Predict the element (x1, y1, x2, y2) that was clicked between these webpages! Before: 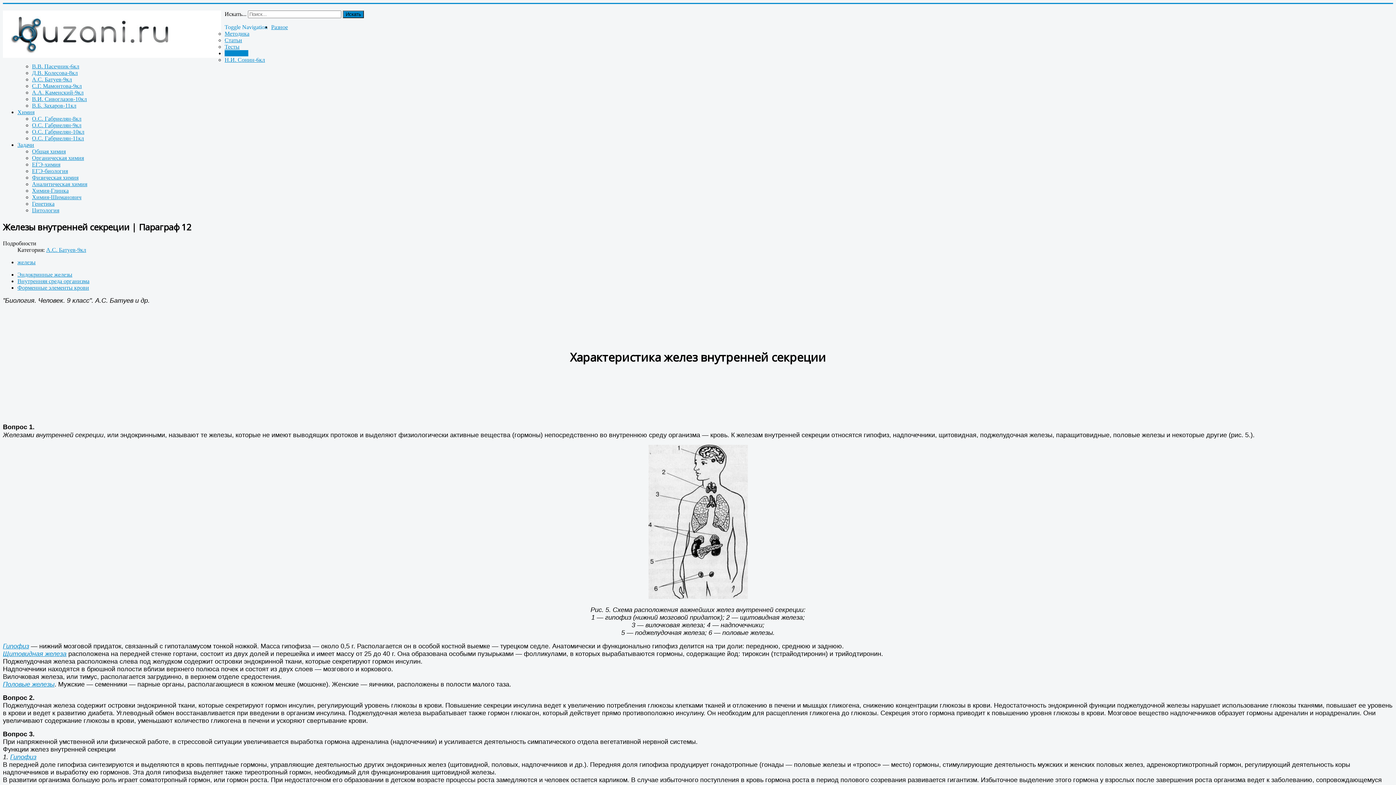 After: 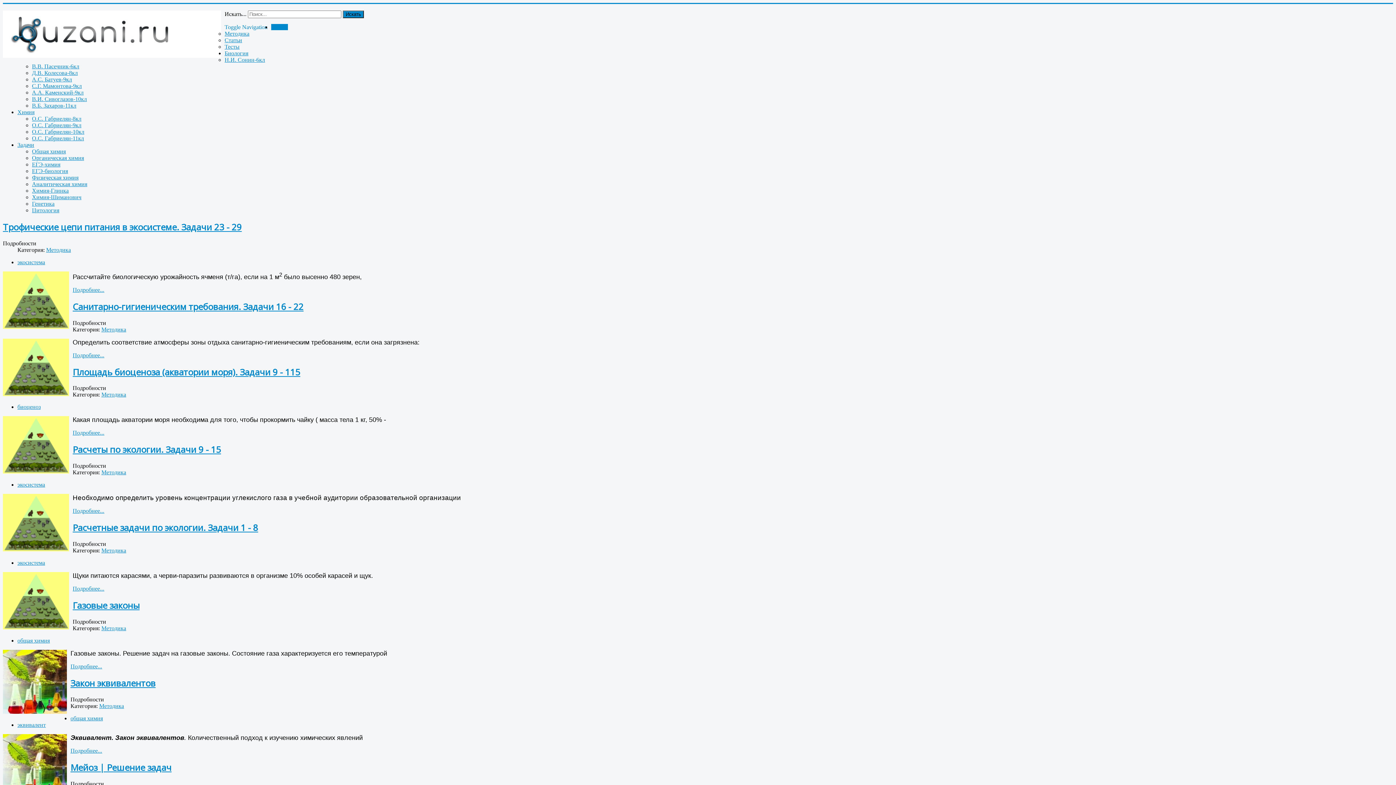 Action: bbox: (224, 30, 249, 36) label: Методика